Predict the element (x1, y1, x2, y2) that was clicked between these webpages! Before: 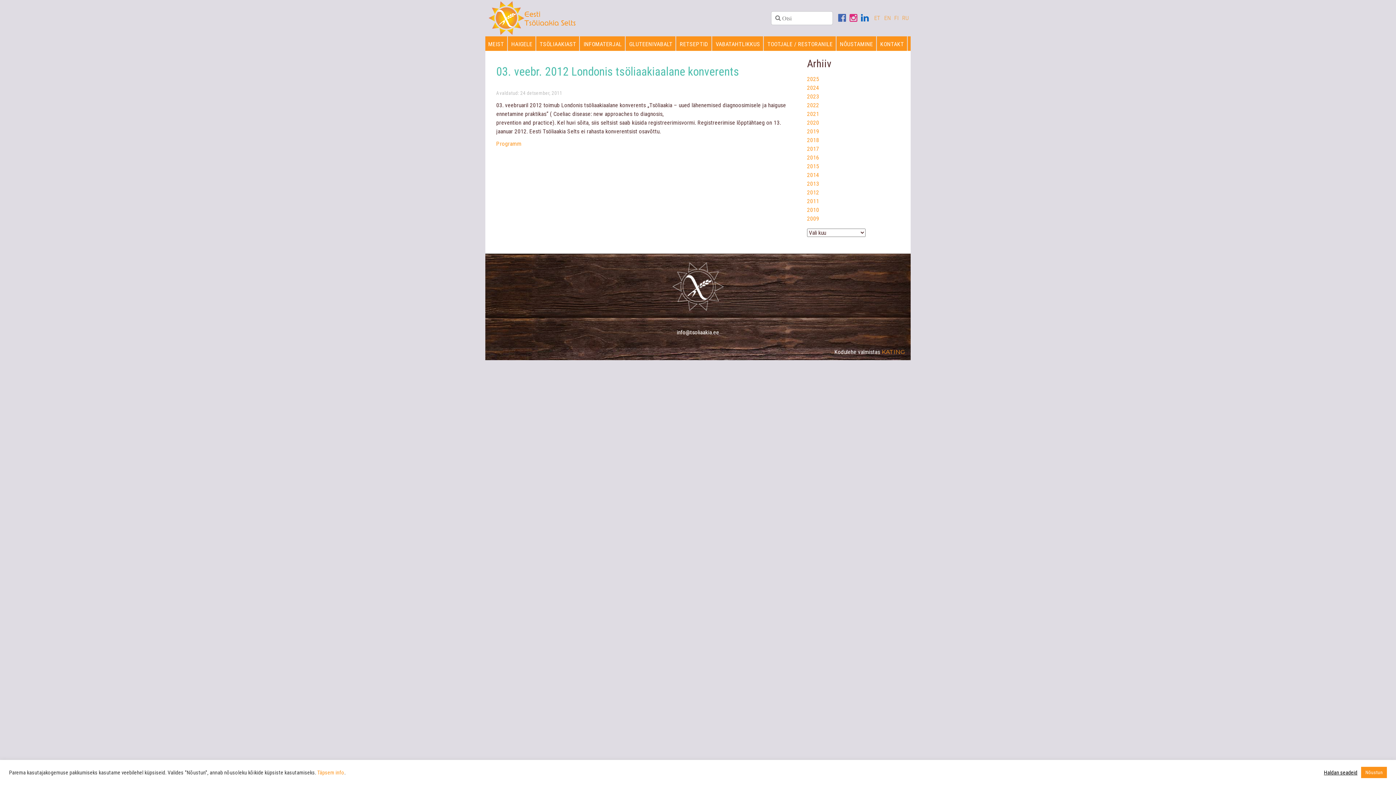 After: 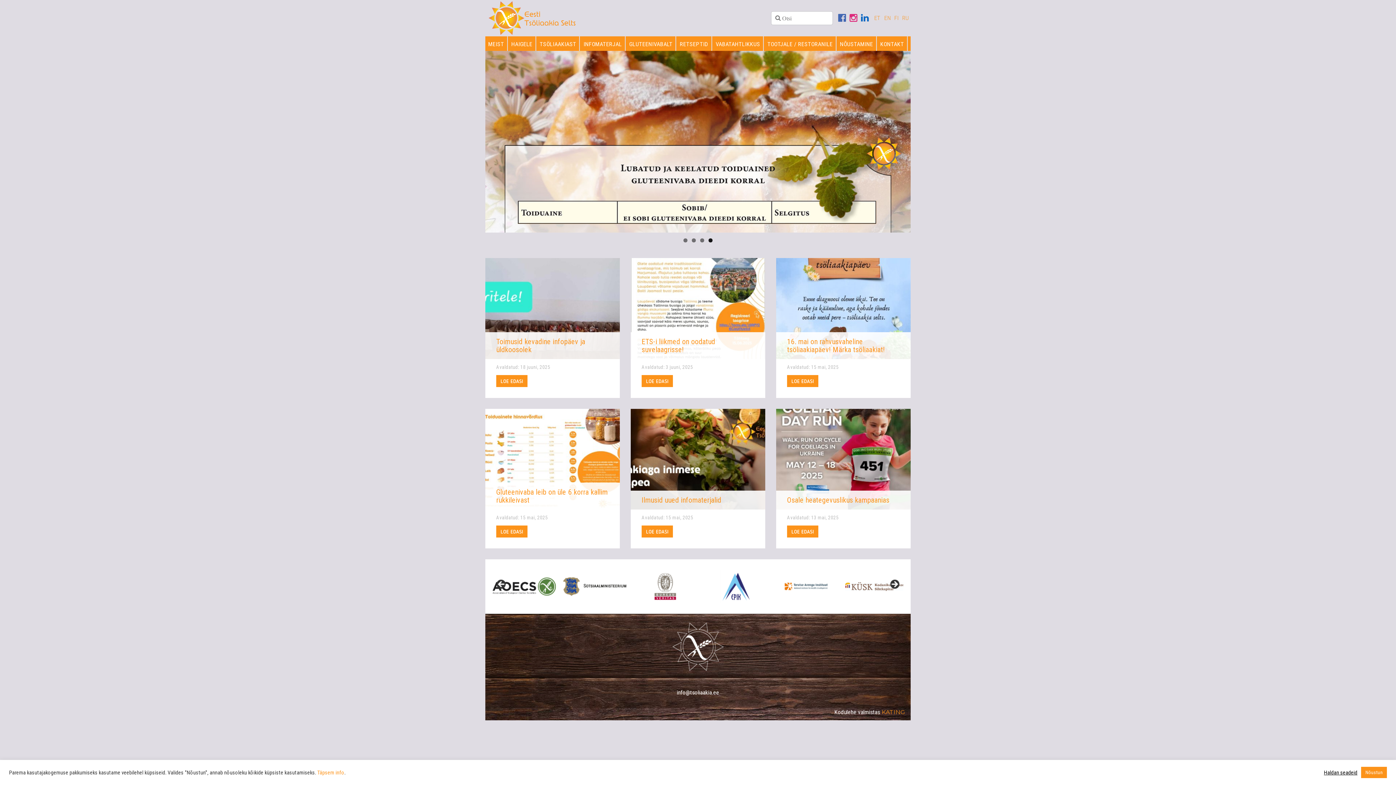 Action: bbox: (485, 0, 584, 36)